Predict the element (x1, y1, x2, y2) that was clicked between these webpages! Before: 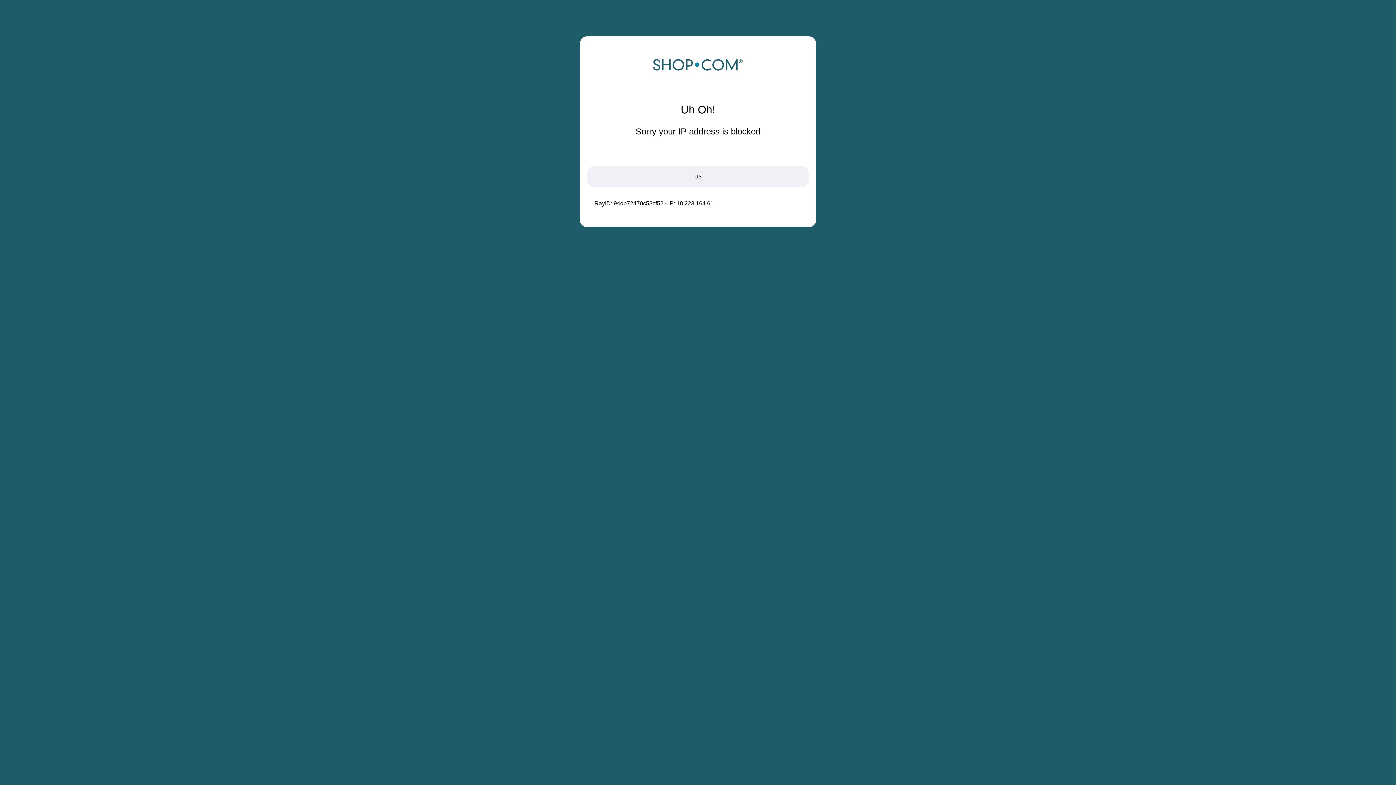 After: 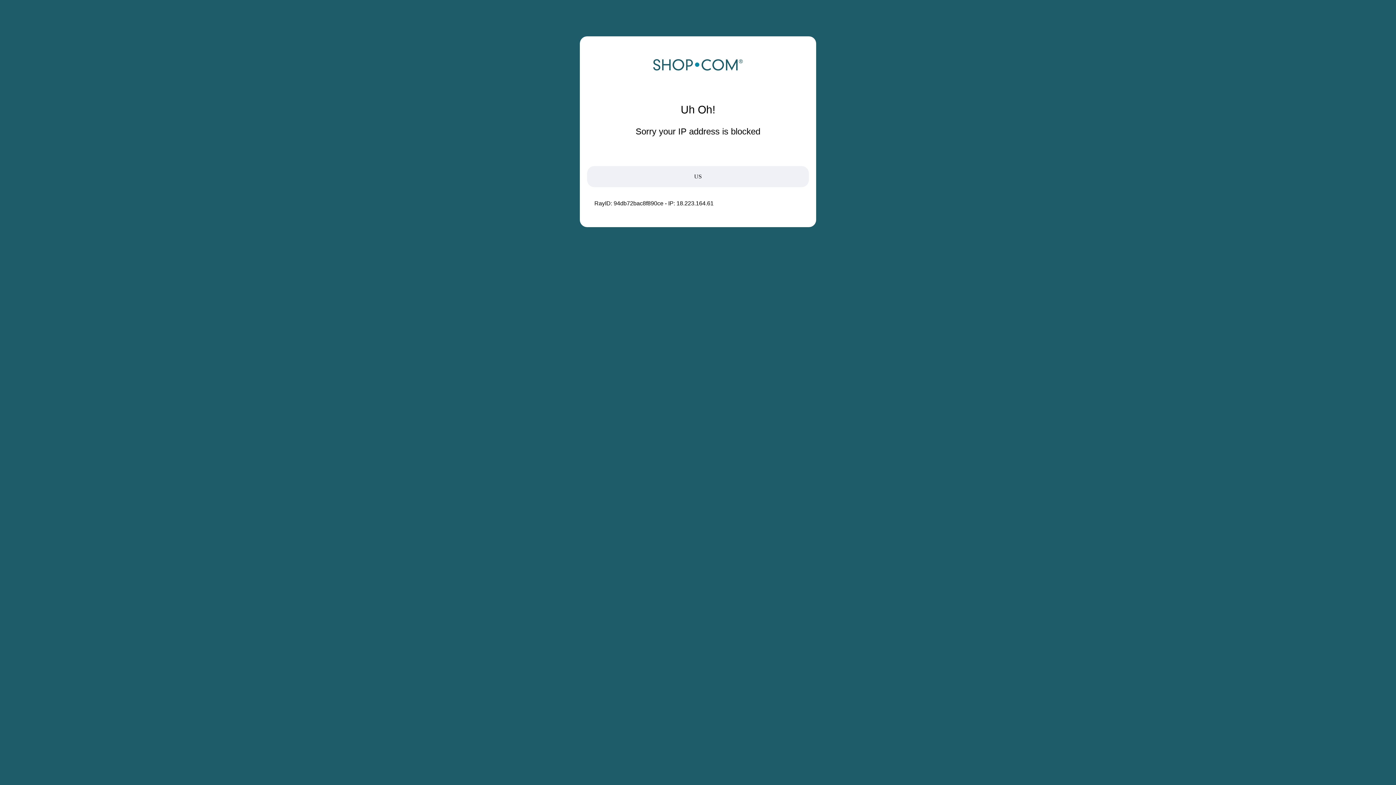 Action: bbox: (652, 68, 743, 74)